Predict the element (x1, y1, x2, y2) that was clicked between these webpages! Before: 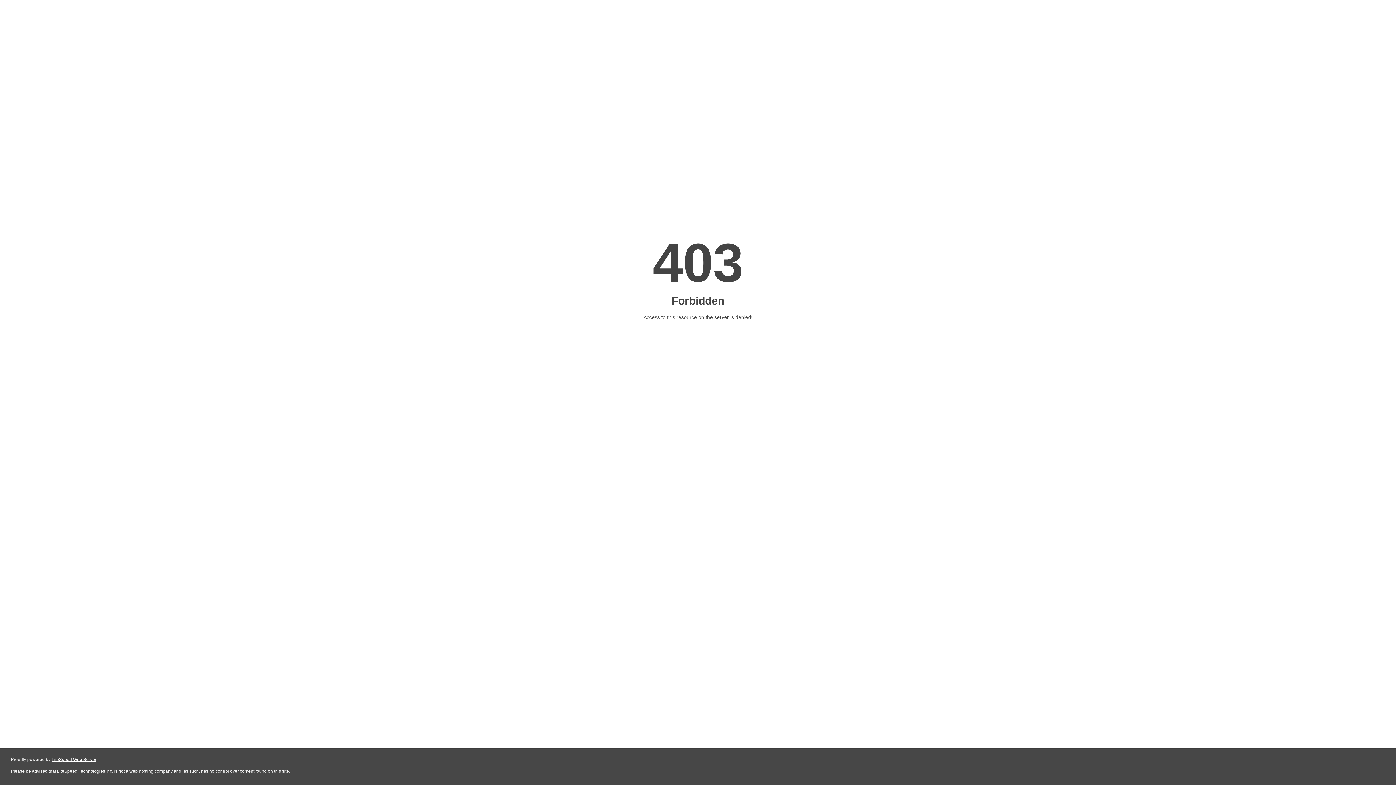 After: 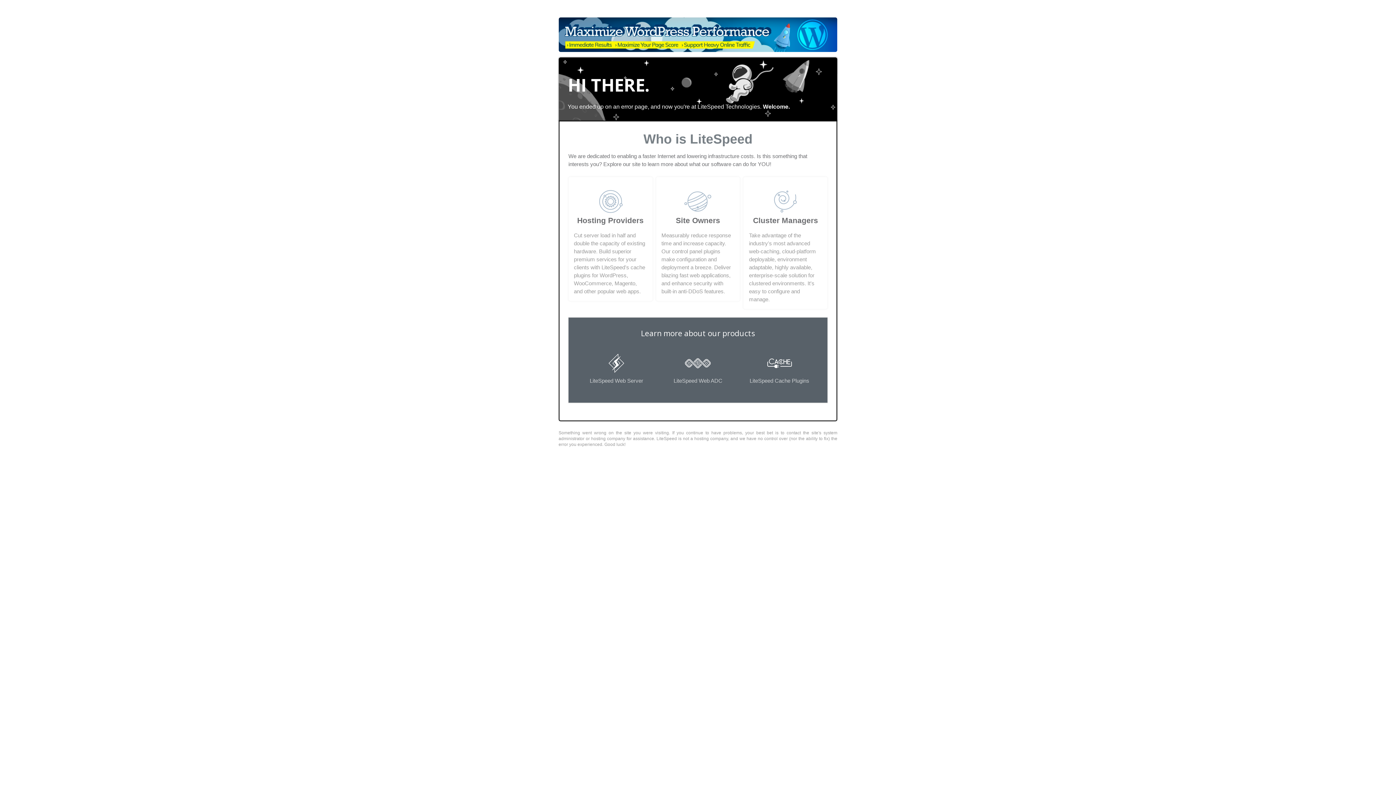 Action: label: LiteSpeed Web Server bbox: (51, 757, 96, 762)